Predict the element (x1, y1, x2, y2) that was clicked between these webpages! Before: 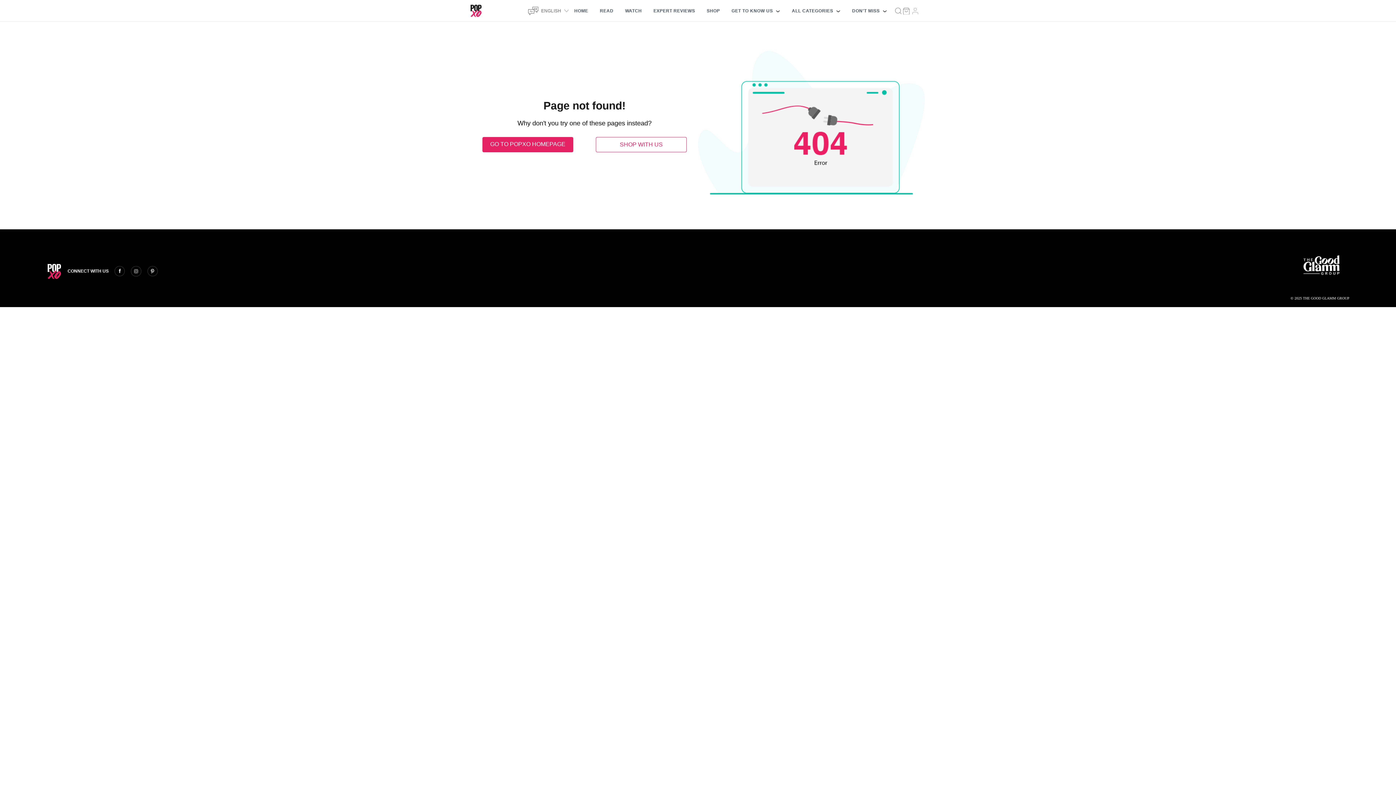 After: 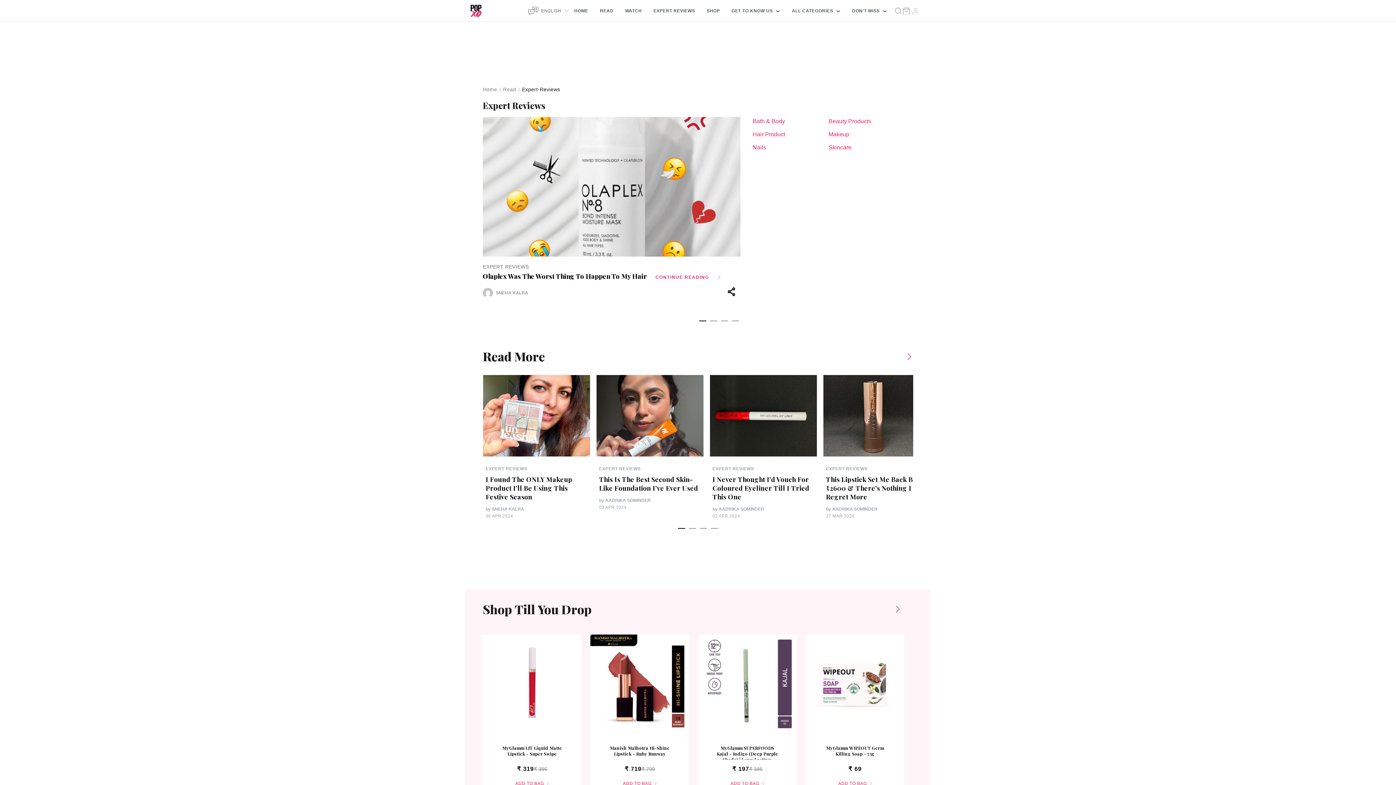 Action: bbox: (647, 2, 701, 19) label: EXPERT REVIEWS